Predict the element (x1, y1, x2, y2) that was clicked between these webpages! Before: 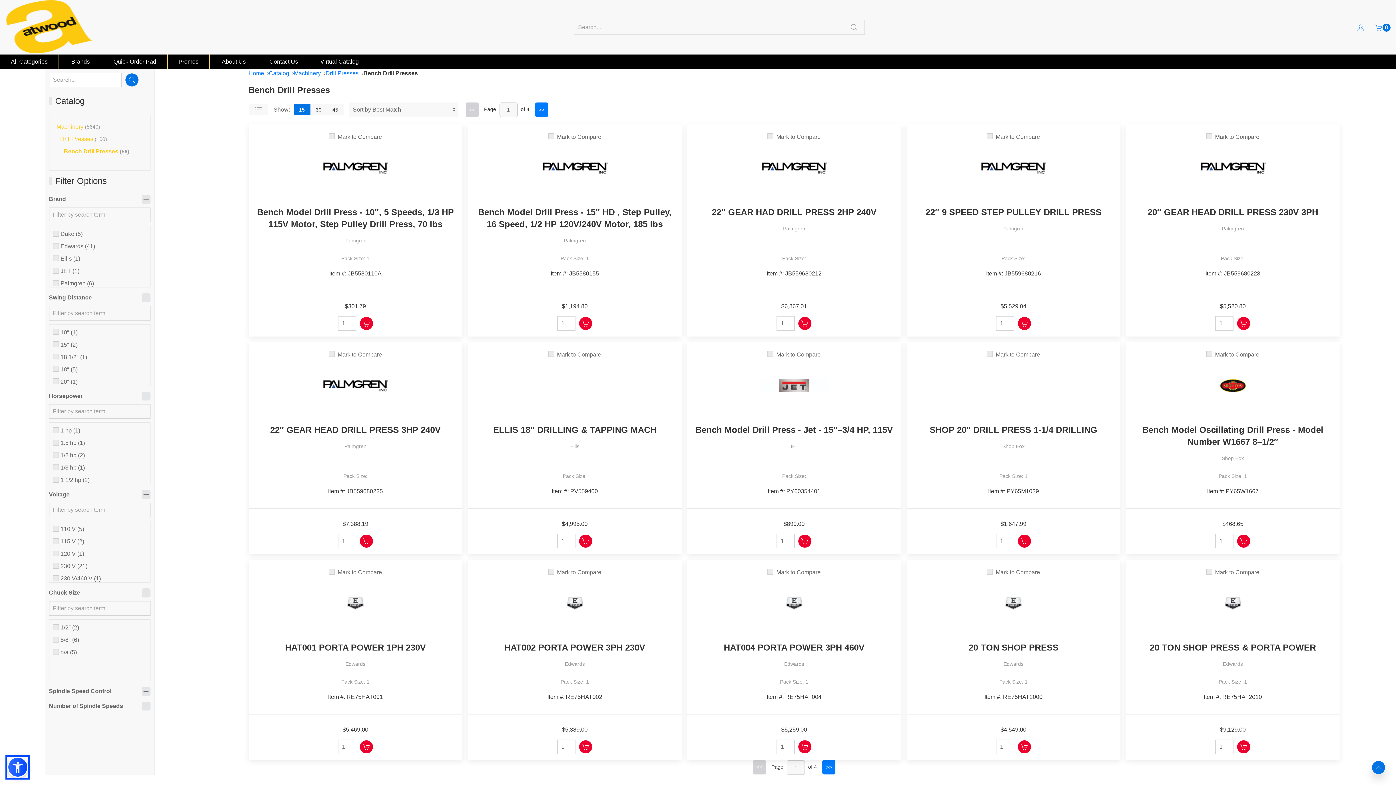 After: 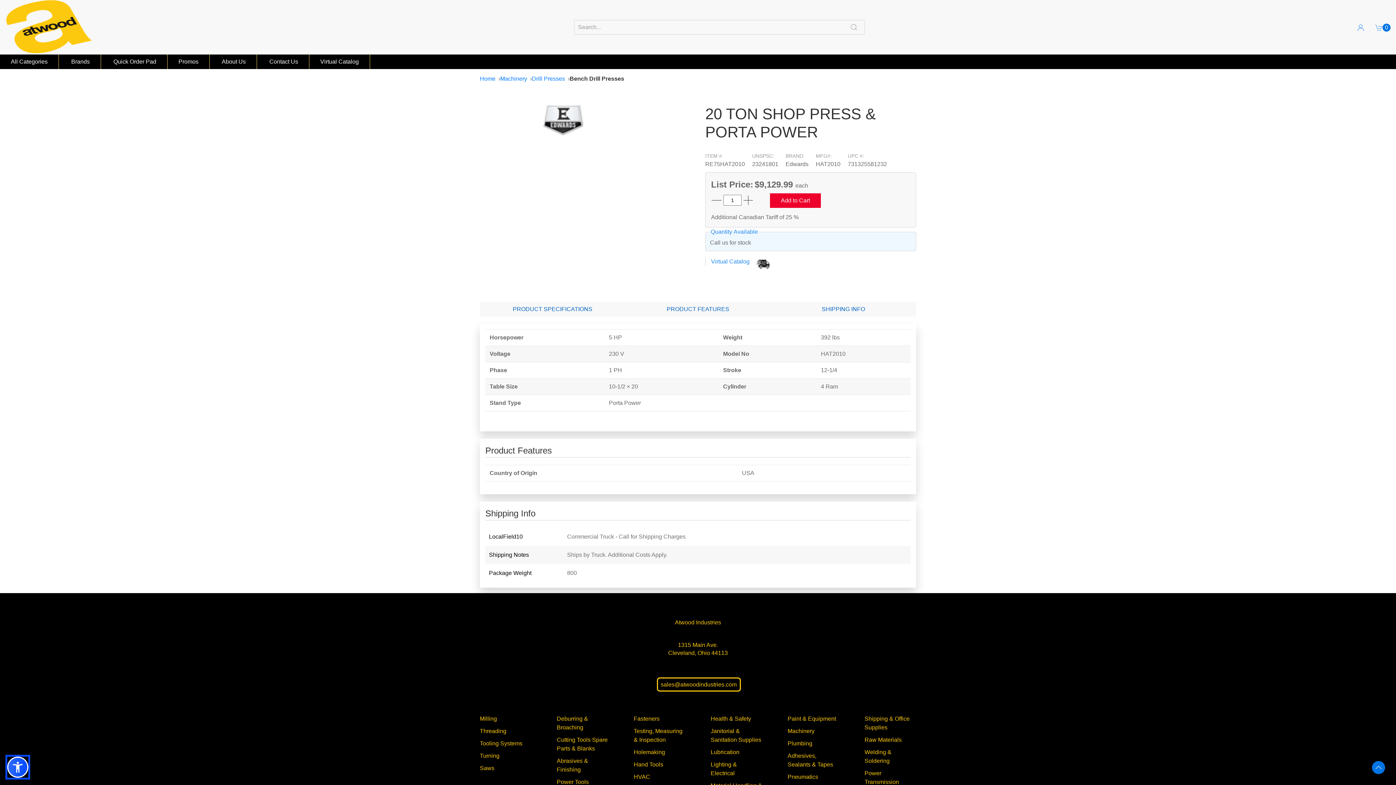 Action: label: 20 TON SHOP PRESS & PORTA POWER

Edwards bbox: (1131, 668, 1334, 694)